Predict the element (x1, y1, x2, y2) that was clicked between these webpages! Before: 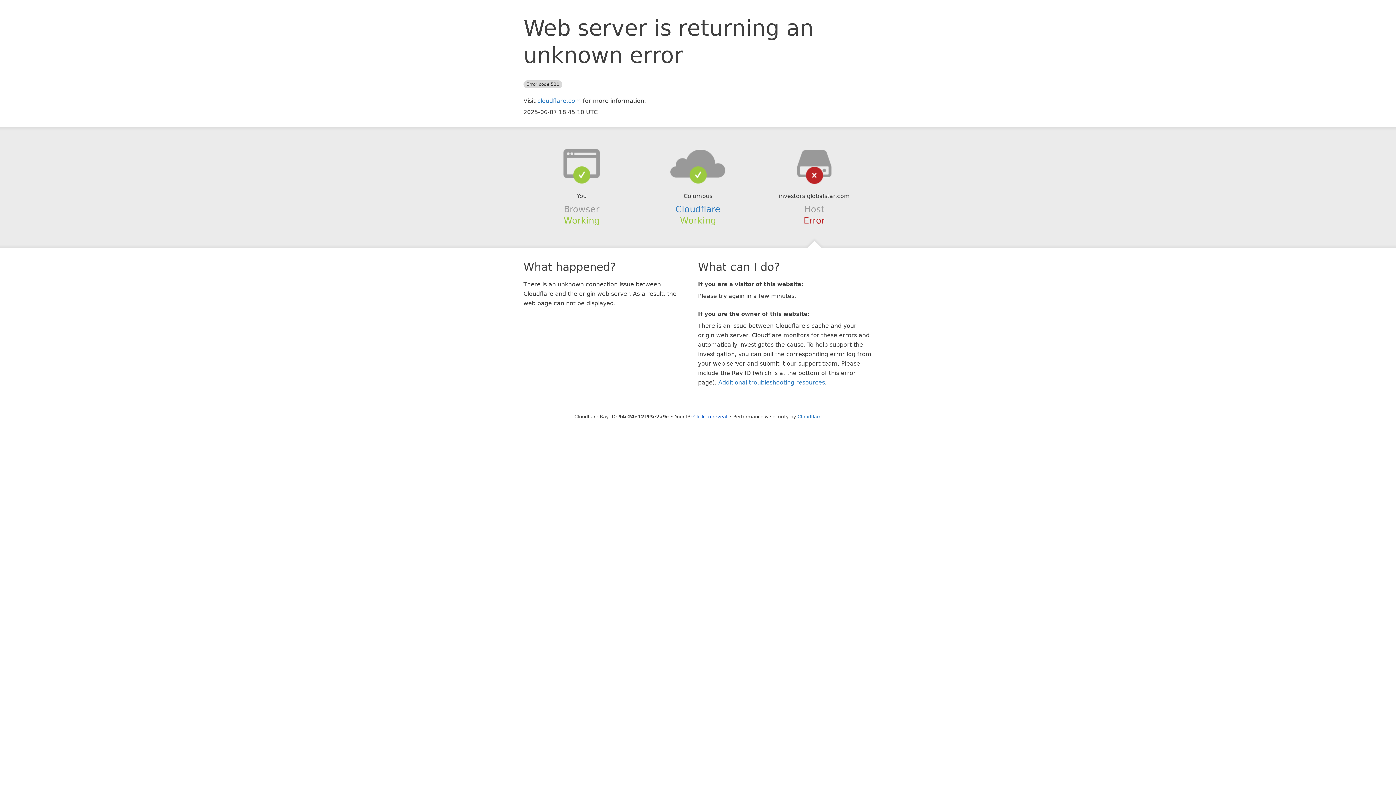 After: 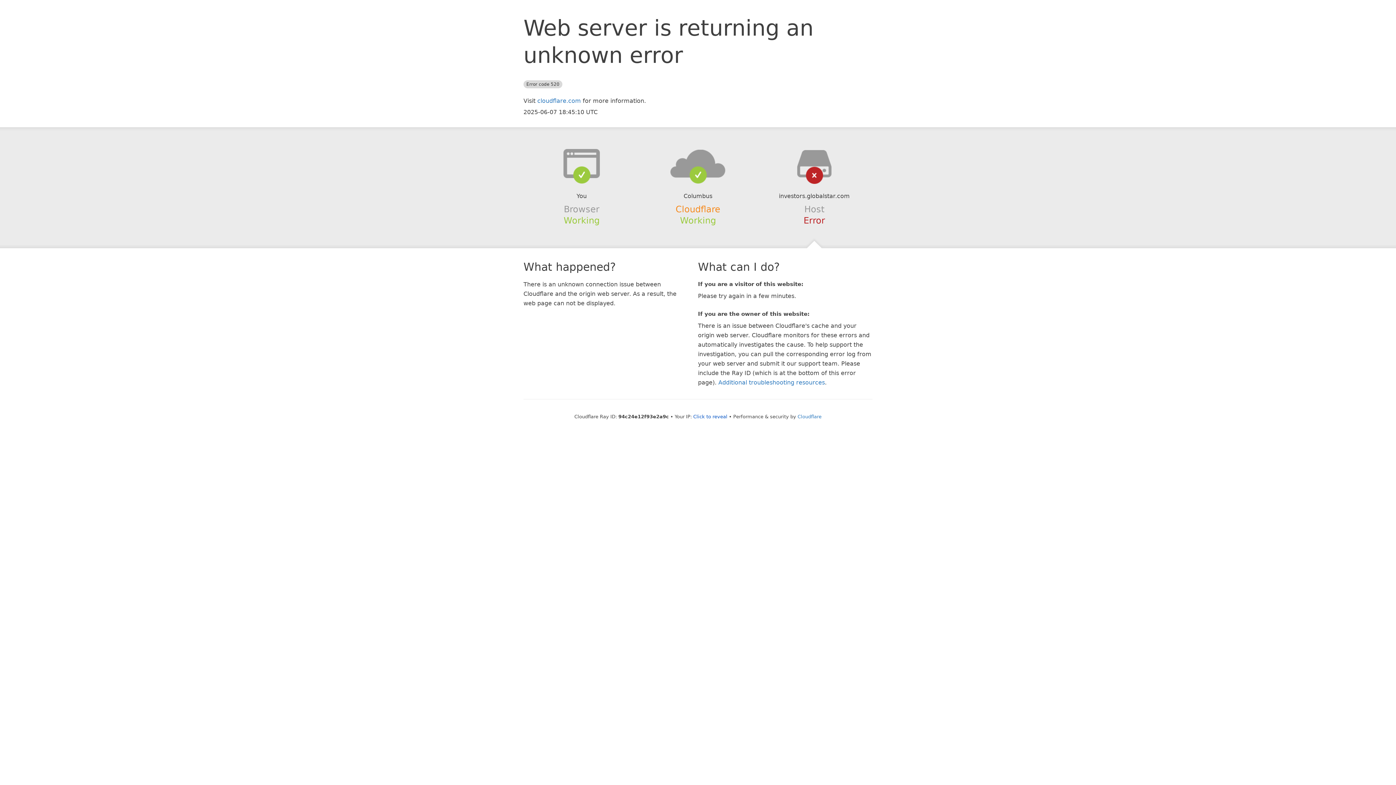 Action: bbox: (675, 204, 720, 214) label: Cloudflare